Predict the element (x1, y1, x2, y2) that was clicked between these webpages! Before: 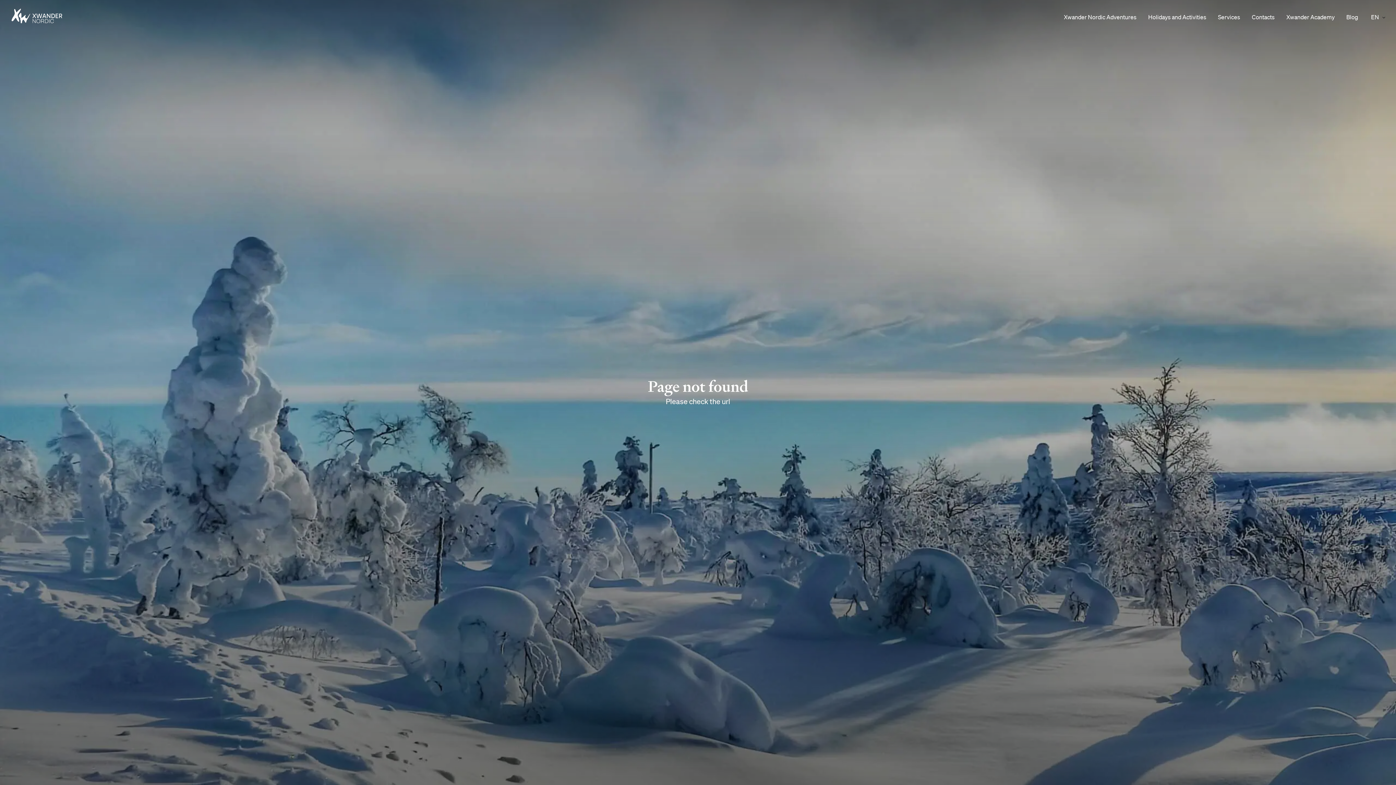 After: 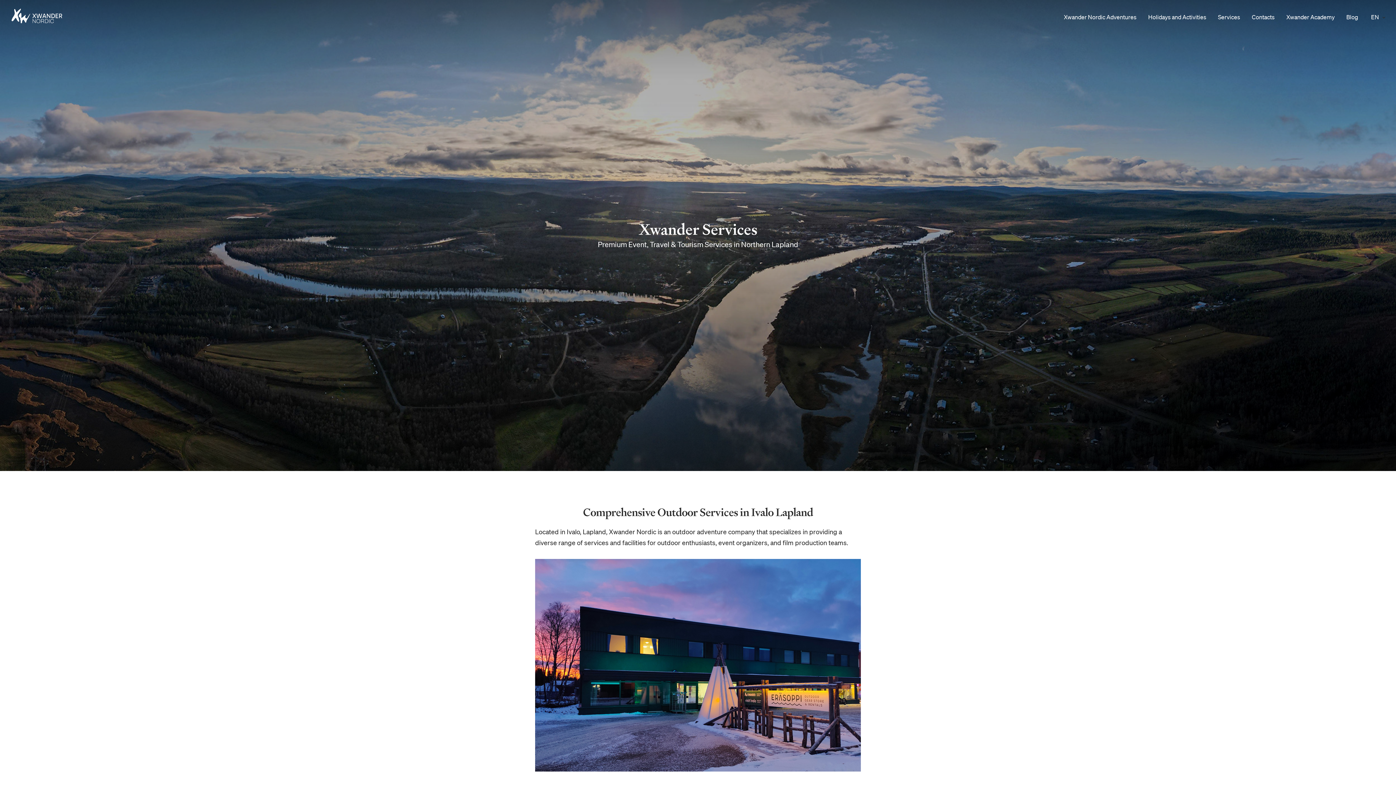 Action: bbox: (1218, 12, 1240, 21) label: Services